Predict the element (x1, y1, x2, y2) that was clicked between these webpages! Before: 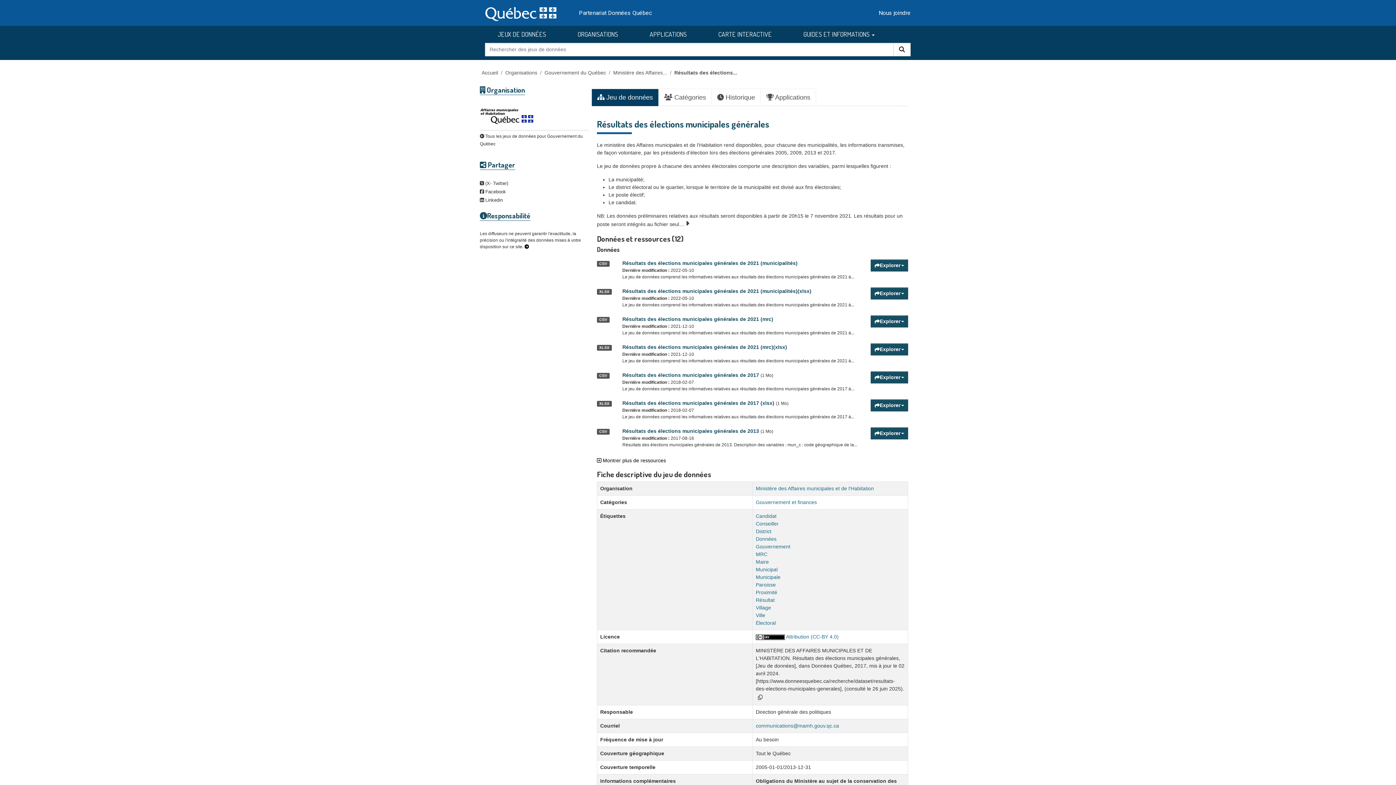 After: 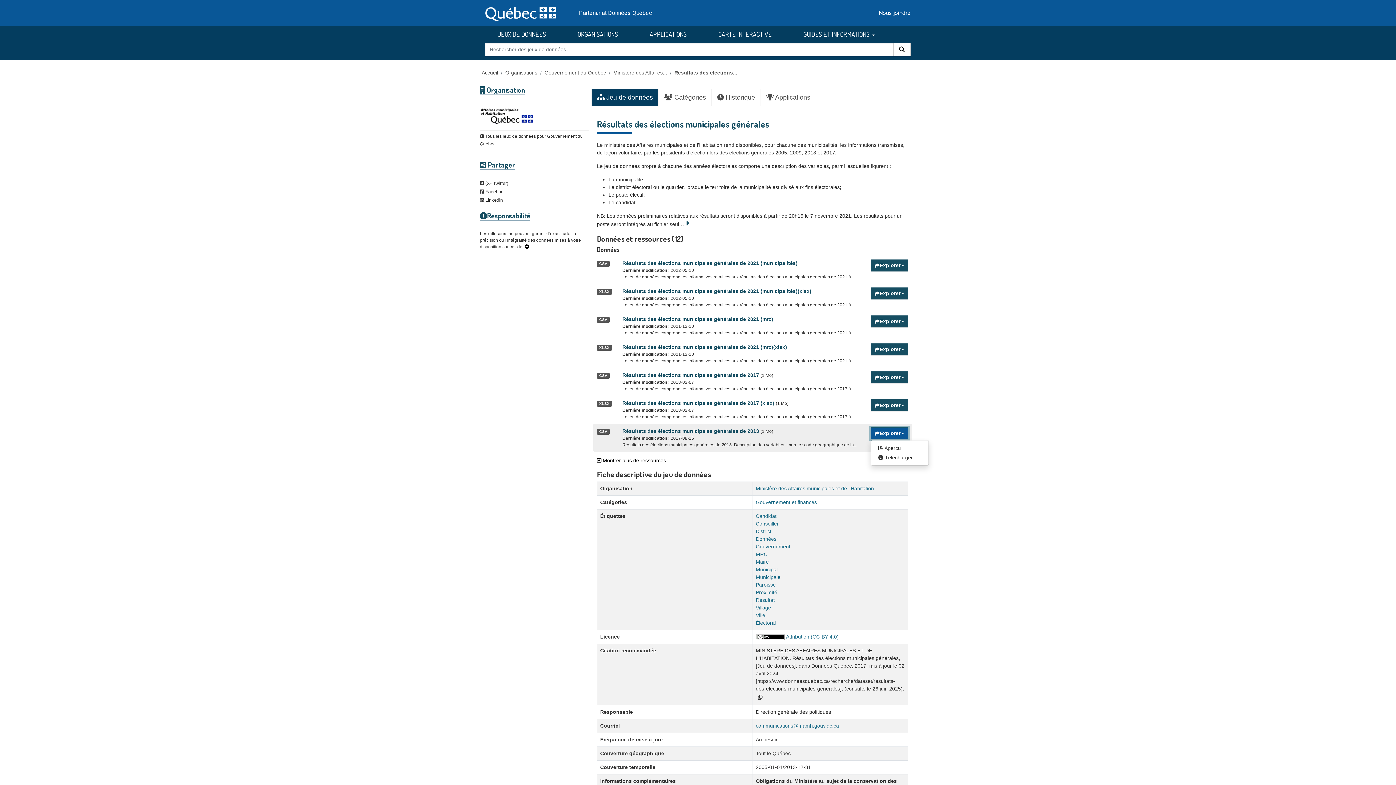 Action: label: Explorer bbox: (870, 427, 908, 439)